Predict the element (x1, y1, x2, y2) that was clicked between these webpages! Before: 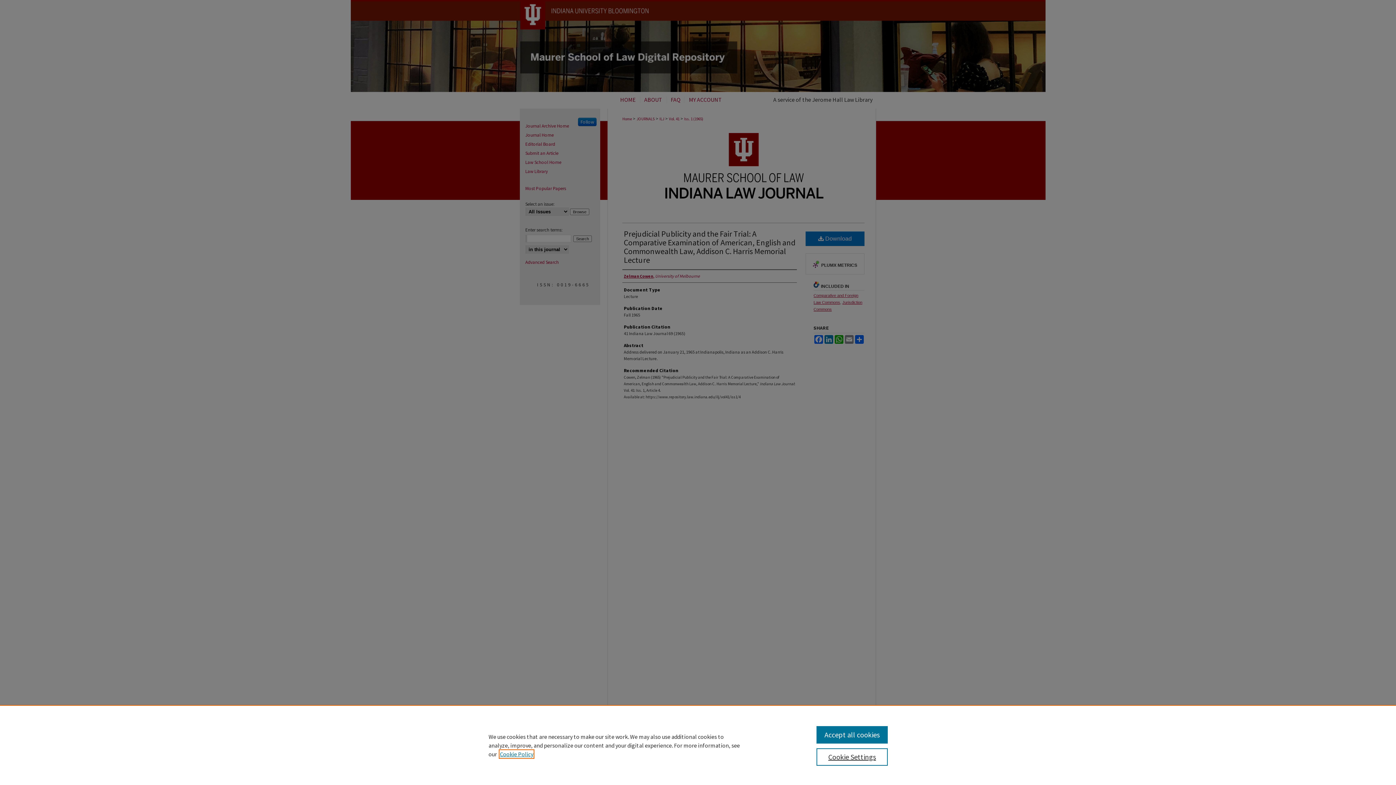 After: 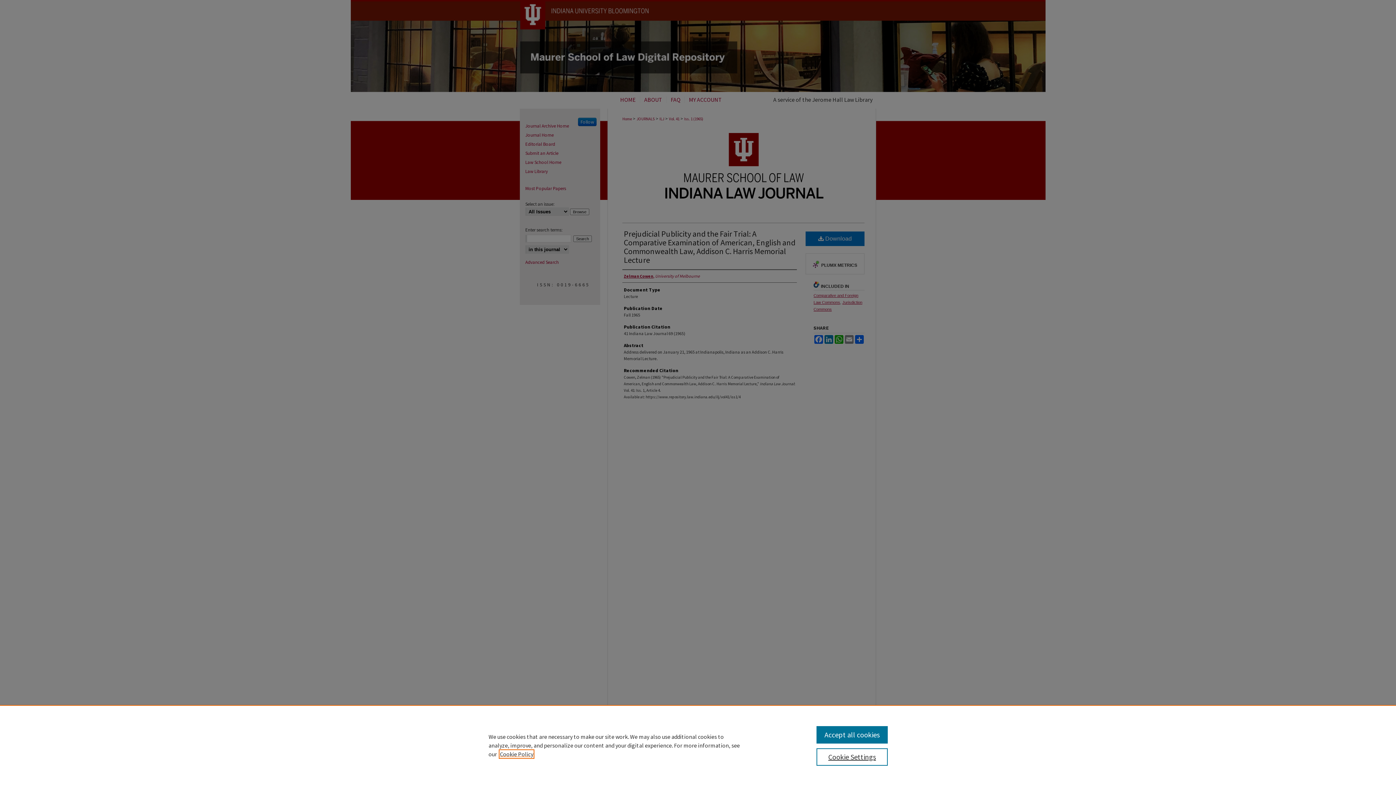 Action: label: , opens in a new tab bbox: (500, 750, 533, 758)